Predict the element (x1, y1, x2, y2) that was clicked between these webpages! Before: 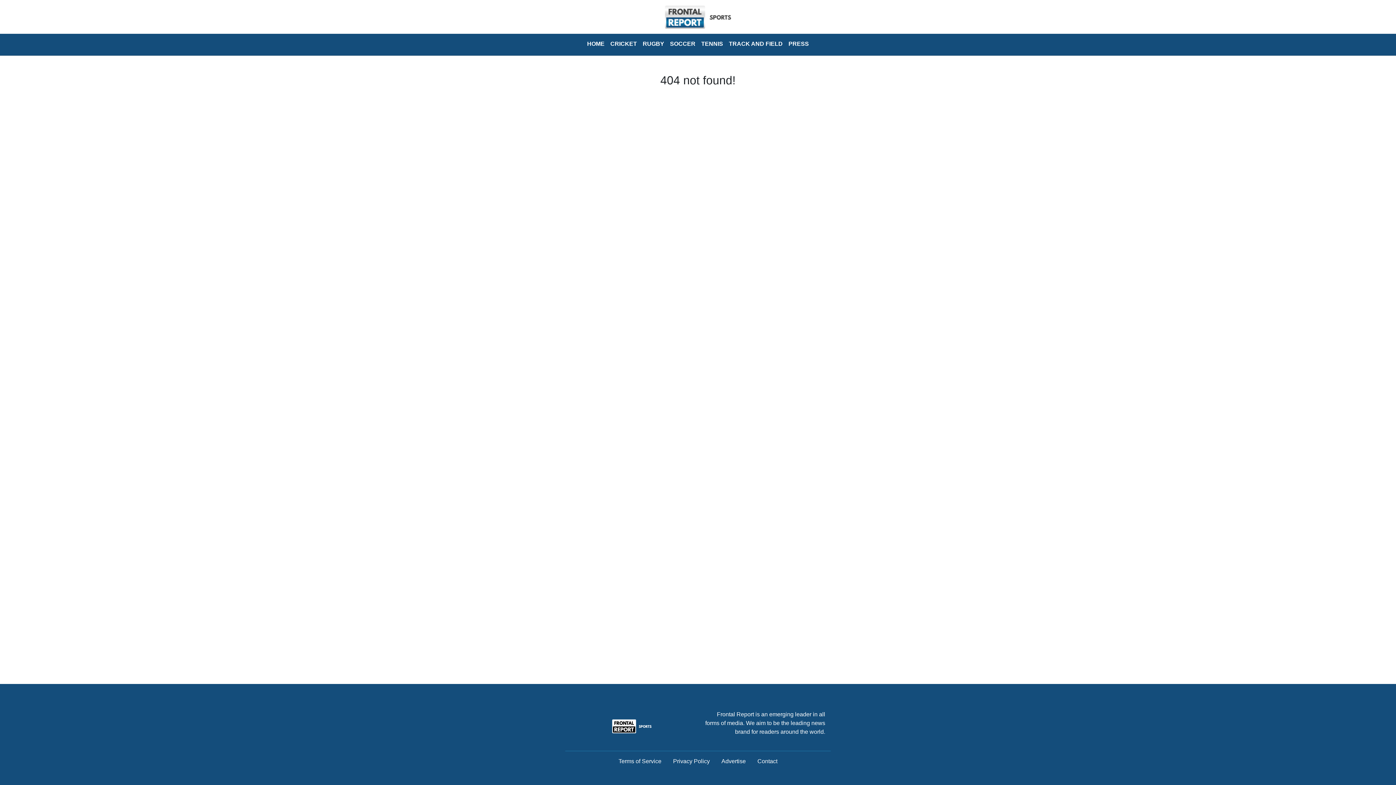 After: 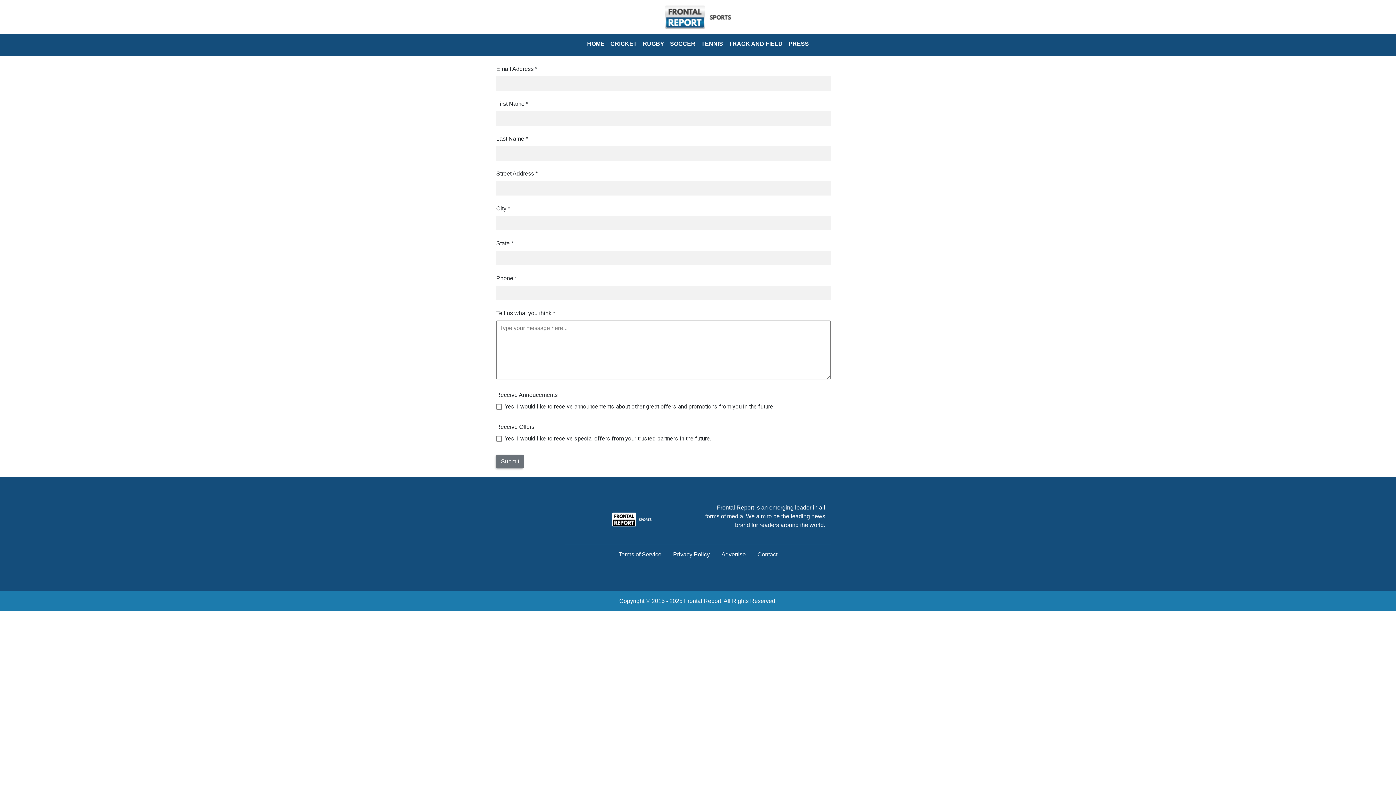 Action: label: Contact bbox: (757, 758, 777, 764)